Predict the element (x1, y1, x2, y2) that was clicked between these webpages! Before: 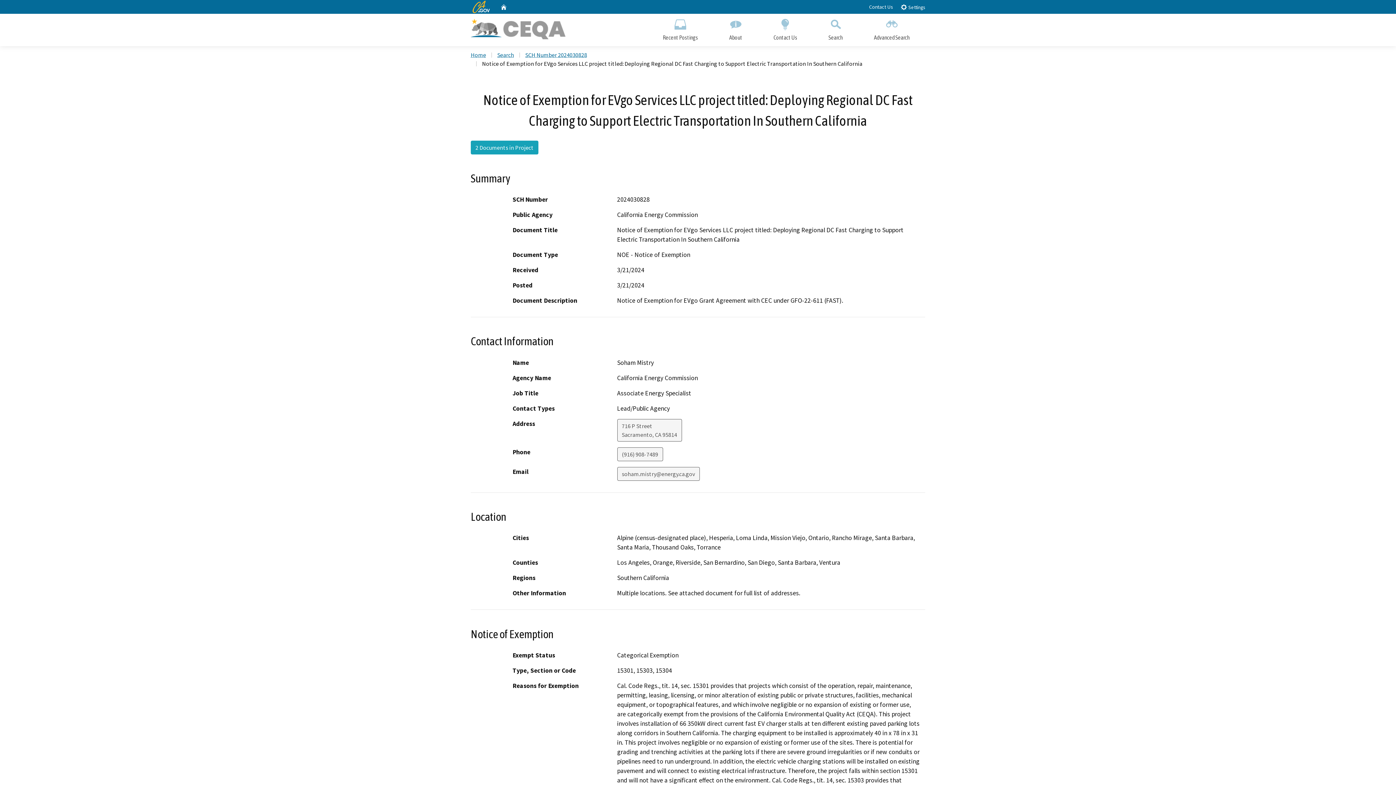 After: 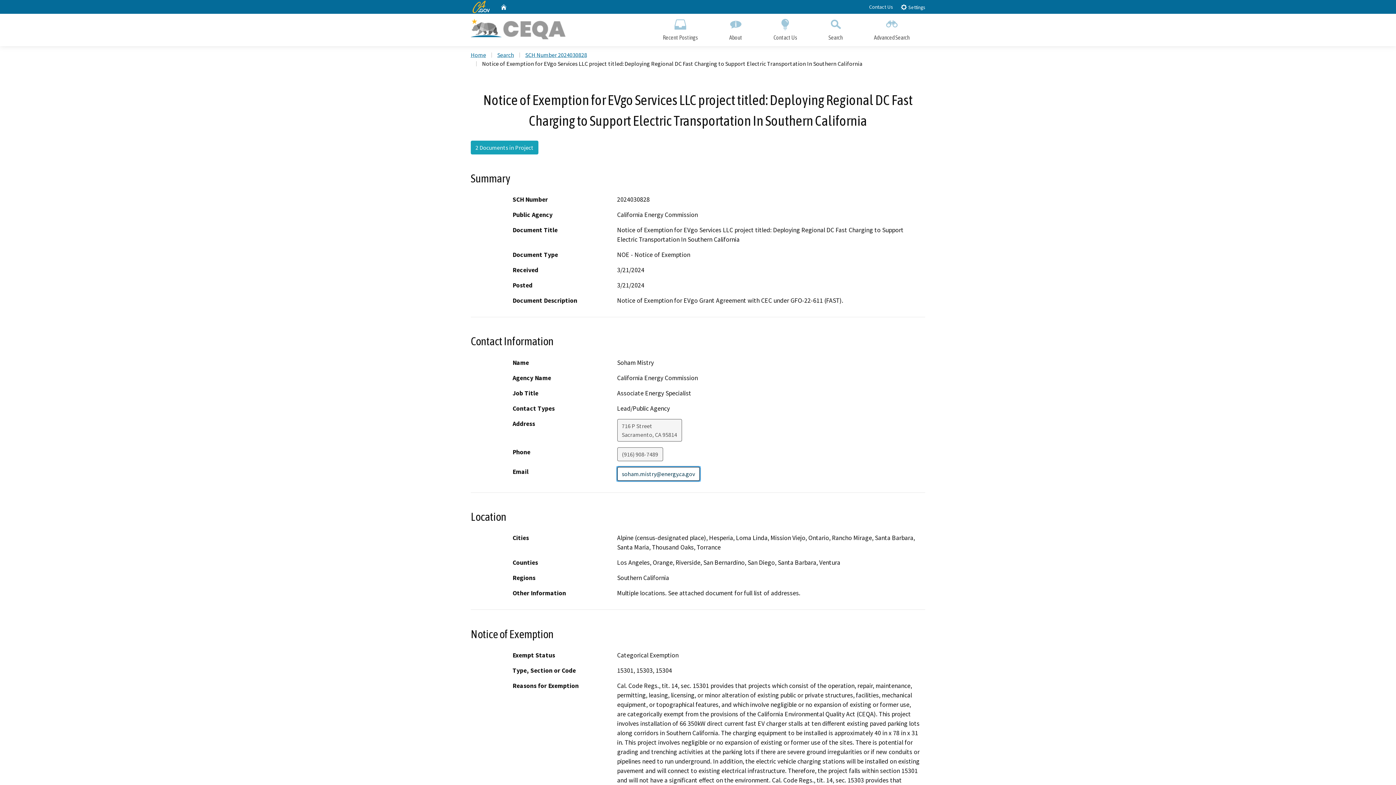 Action: bbox: (617, 467, 699, 481) label: soham.mistry@energy.ca.gov